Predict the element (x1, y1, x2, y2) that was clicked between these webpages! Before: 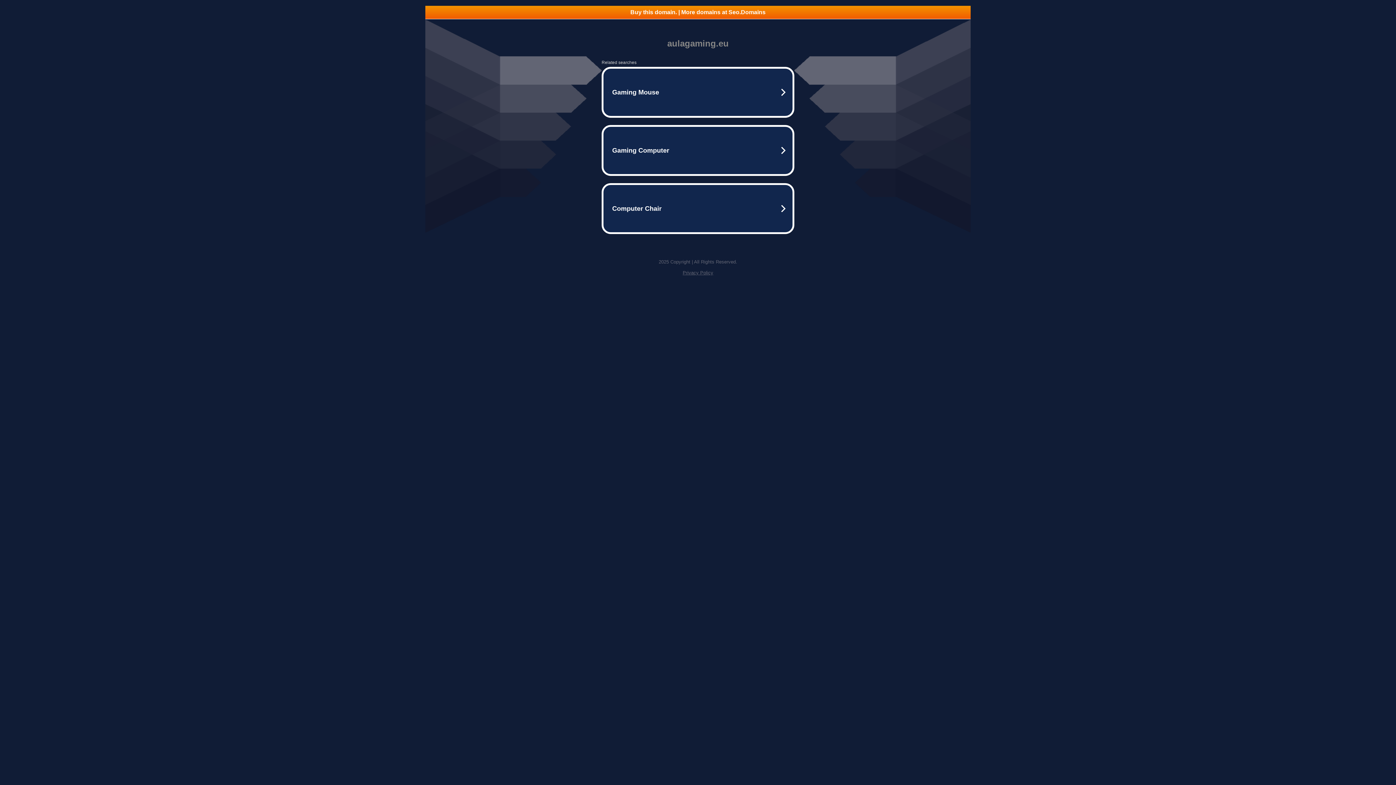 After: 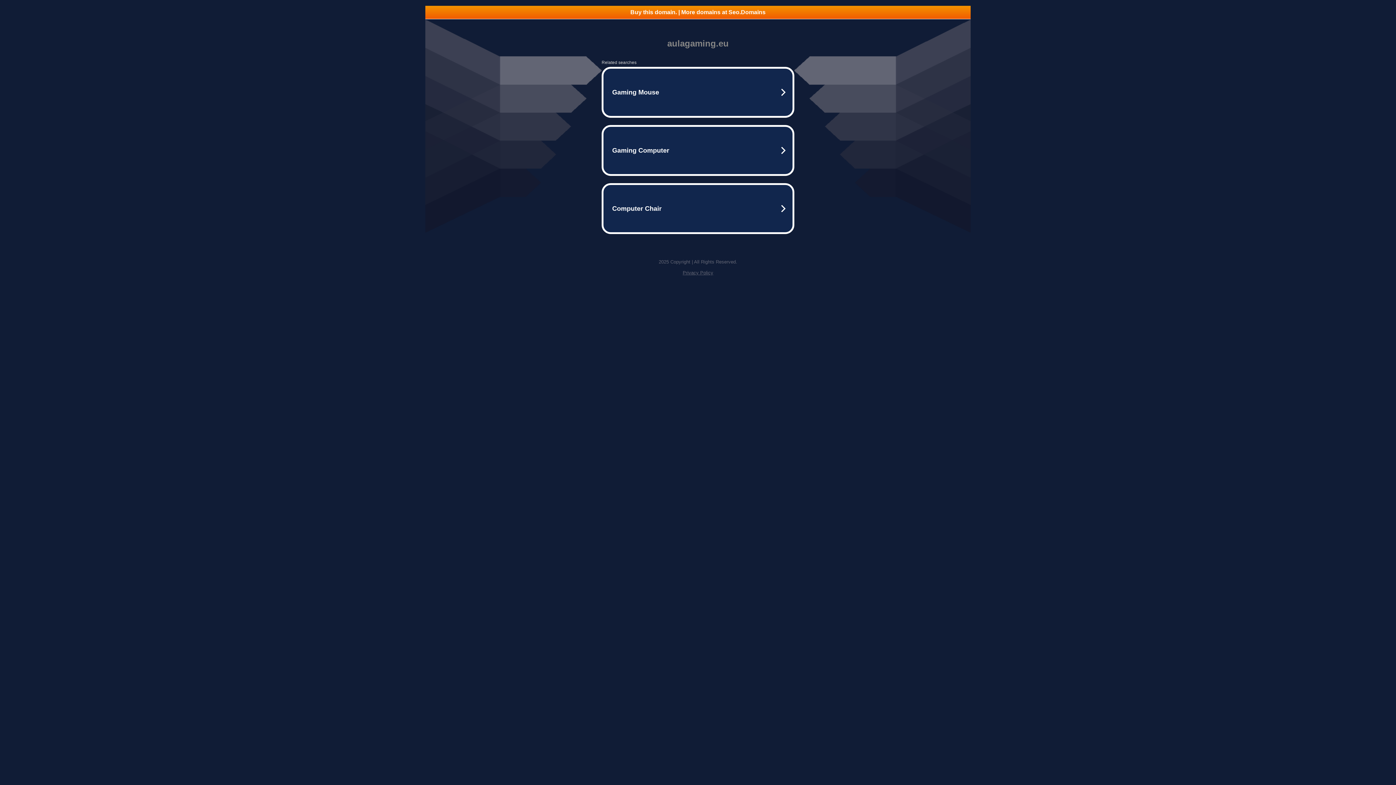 Action: label: Buy this domain. | More domains at Seo.Domains bbox: (425, 5, 970, 18)